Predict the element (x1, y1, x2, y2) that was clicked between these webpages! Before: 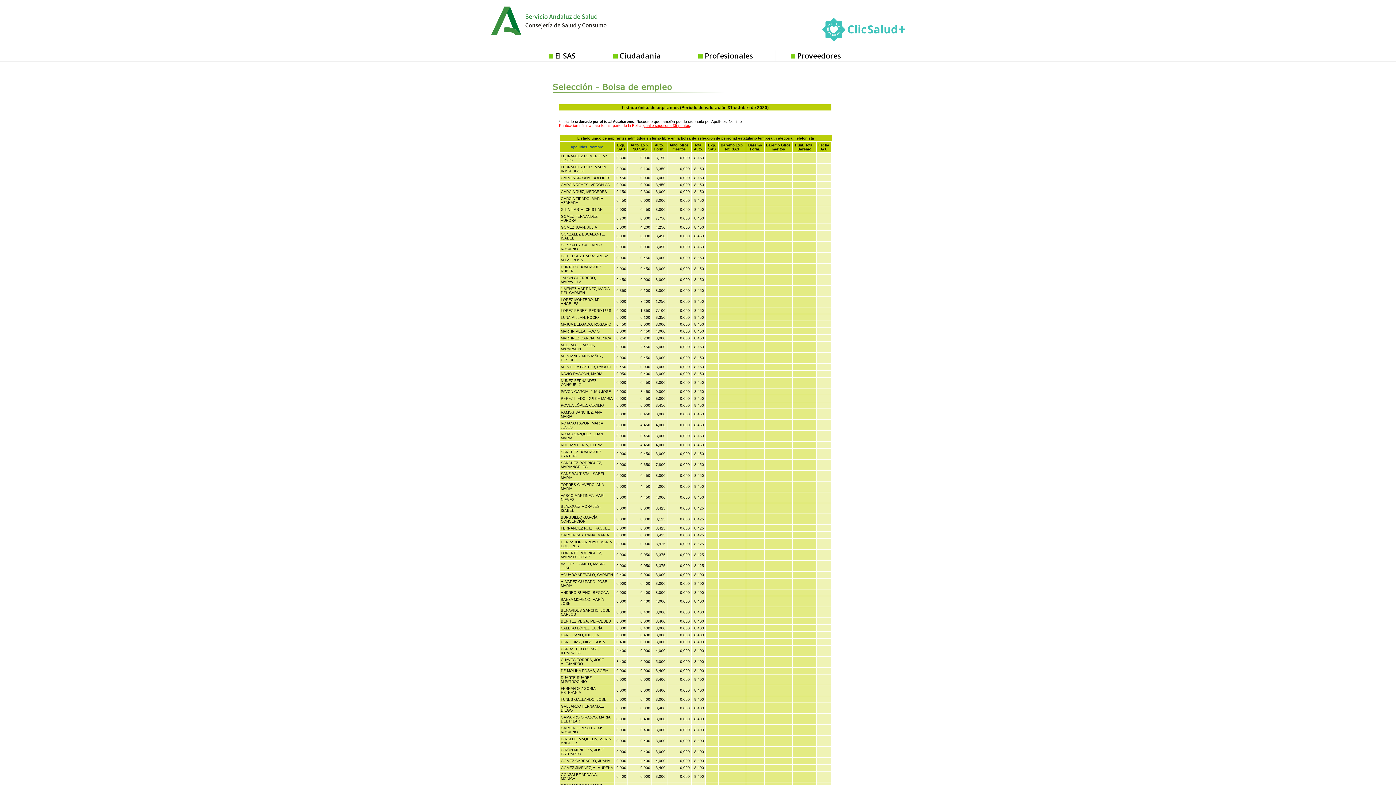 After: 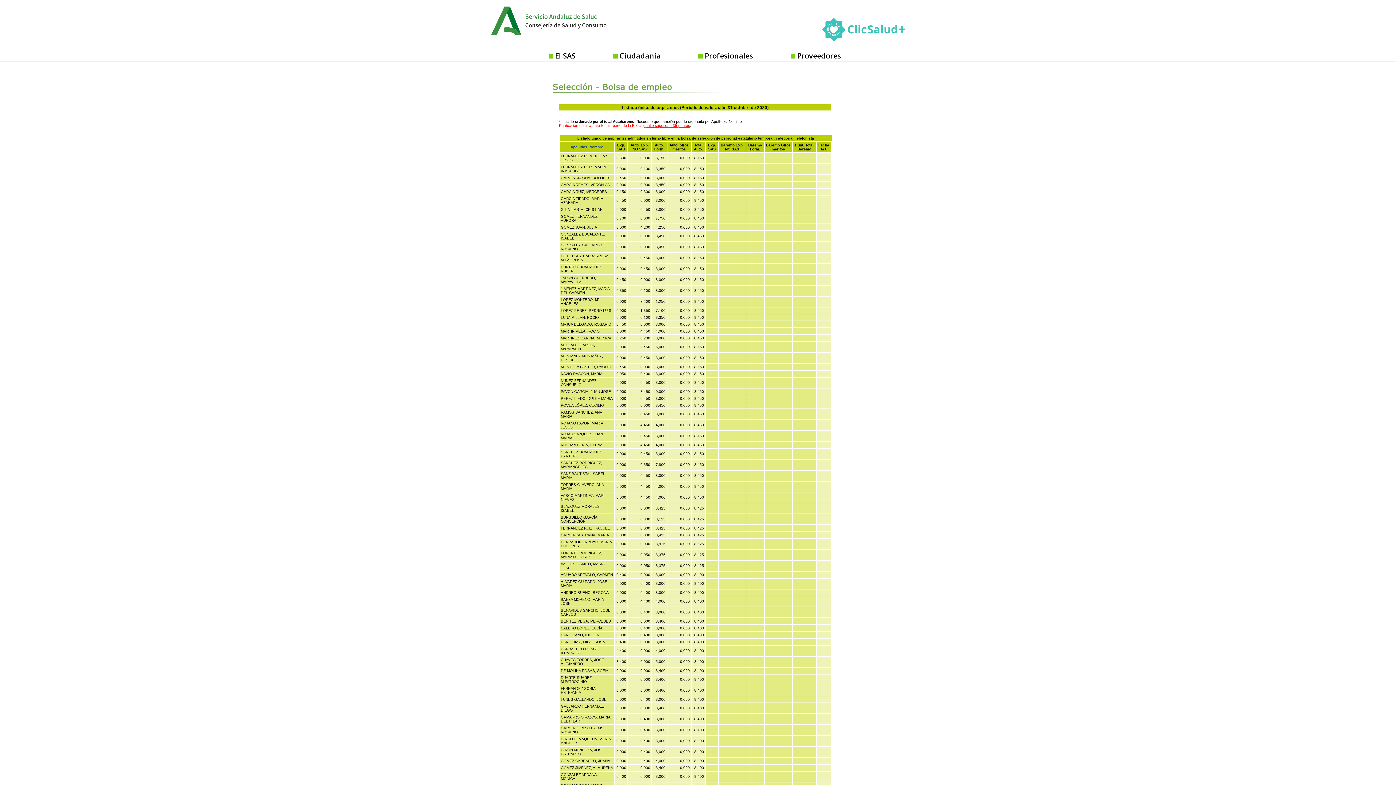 Action: bbox: (490, 35, 521, 42)